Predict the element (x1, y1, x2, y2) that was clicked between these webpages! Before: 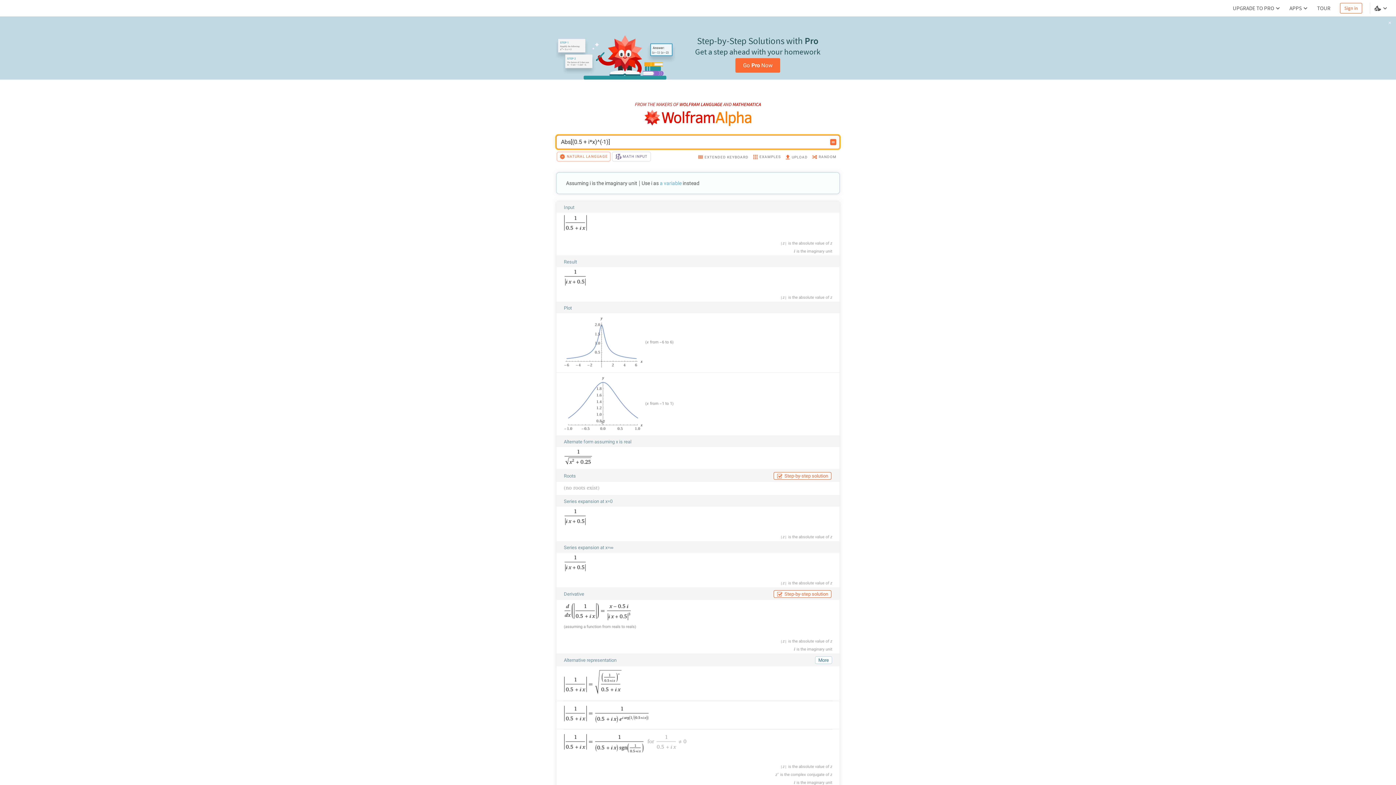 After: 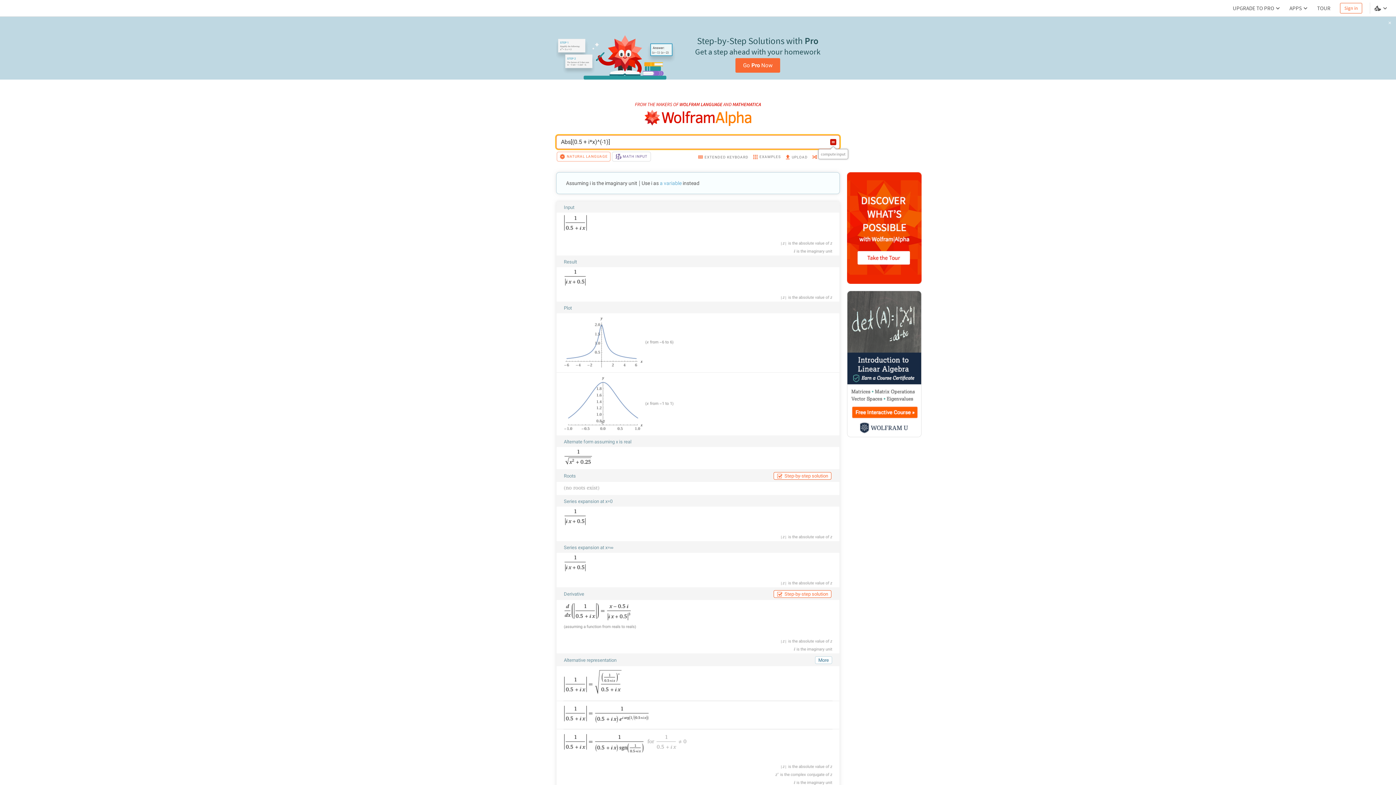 Action: bbox: (829, 138, 837, 145) label: Compute input button